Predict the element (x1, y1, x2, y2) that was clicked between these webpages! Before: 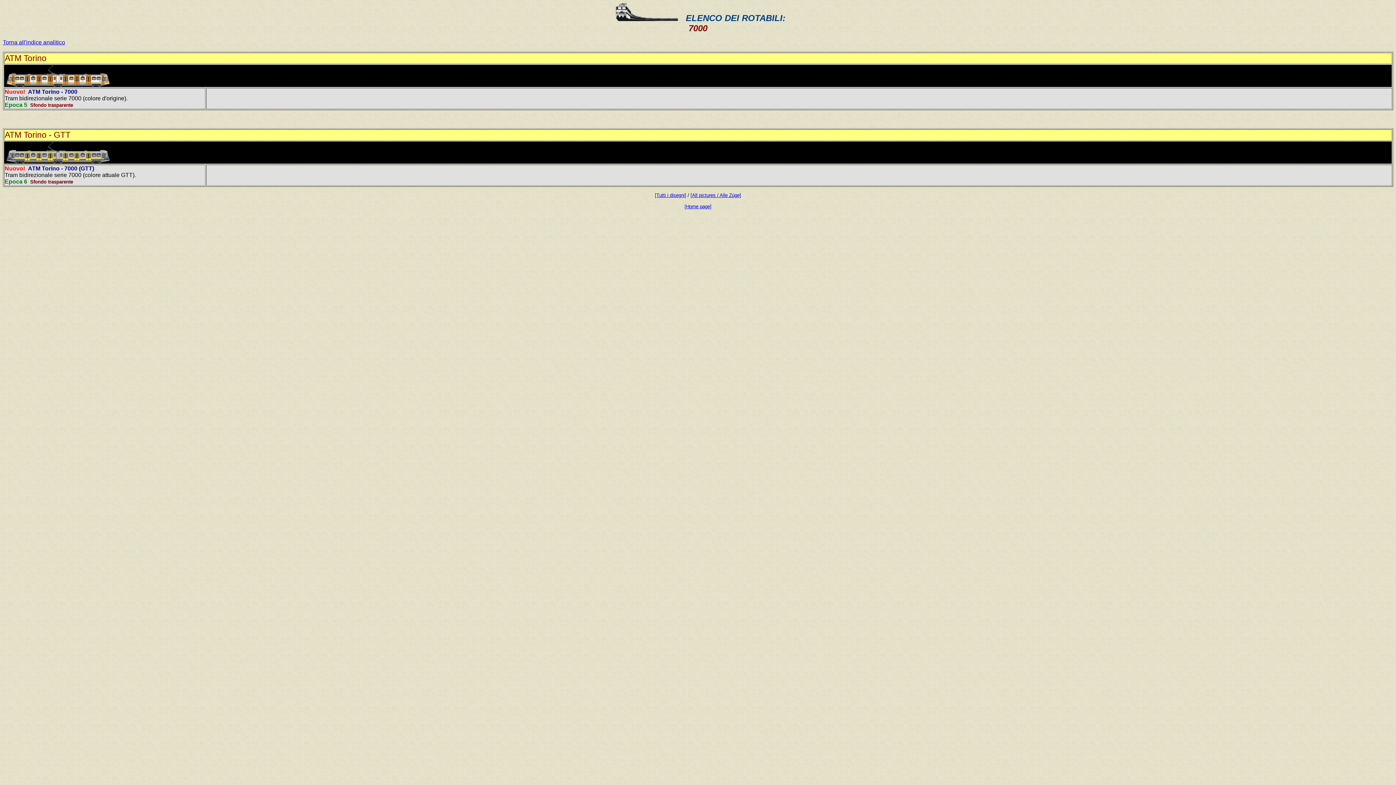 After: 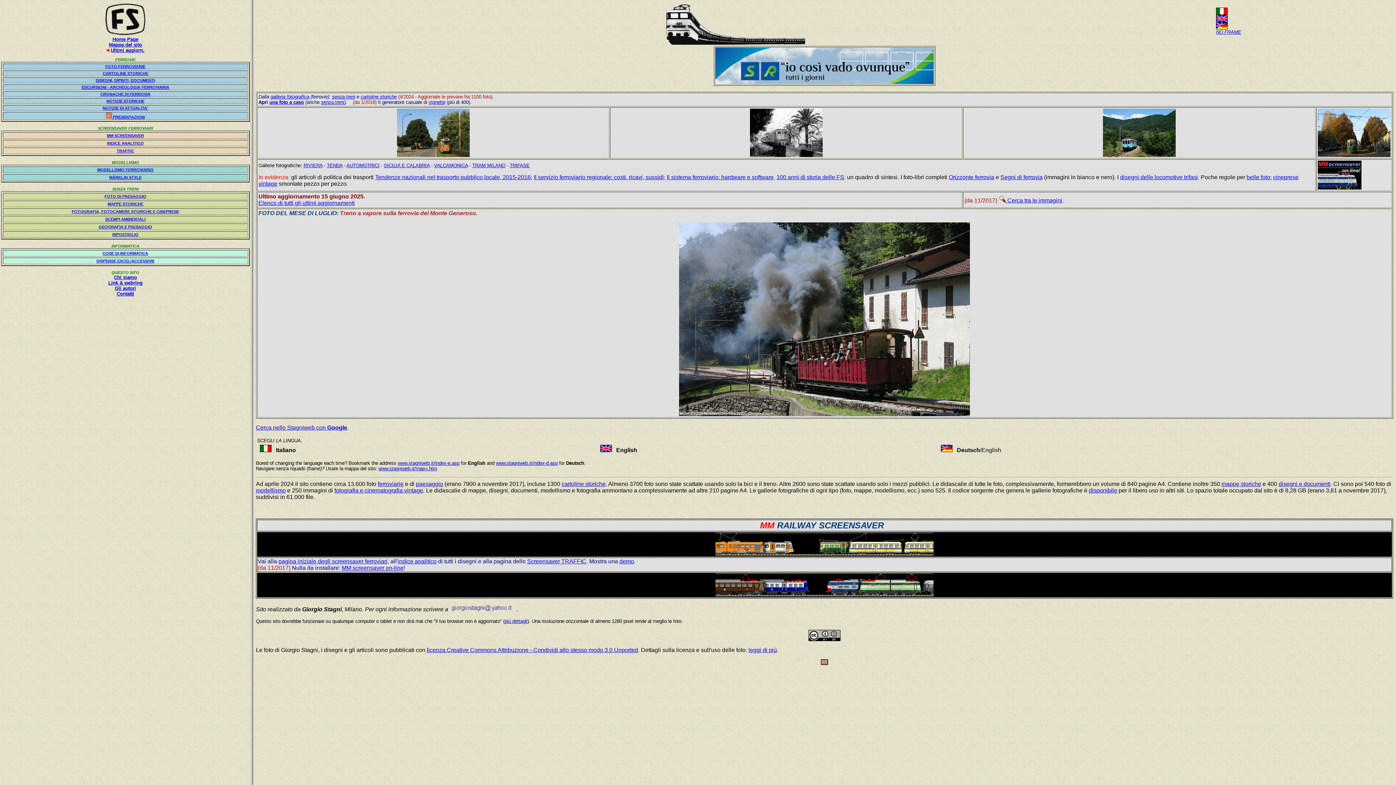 Action: label: [Home page] bbox: (684, 204, 711, 209)